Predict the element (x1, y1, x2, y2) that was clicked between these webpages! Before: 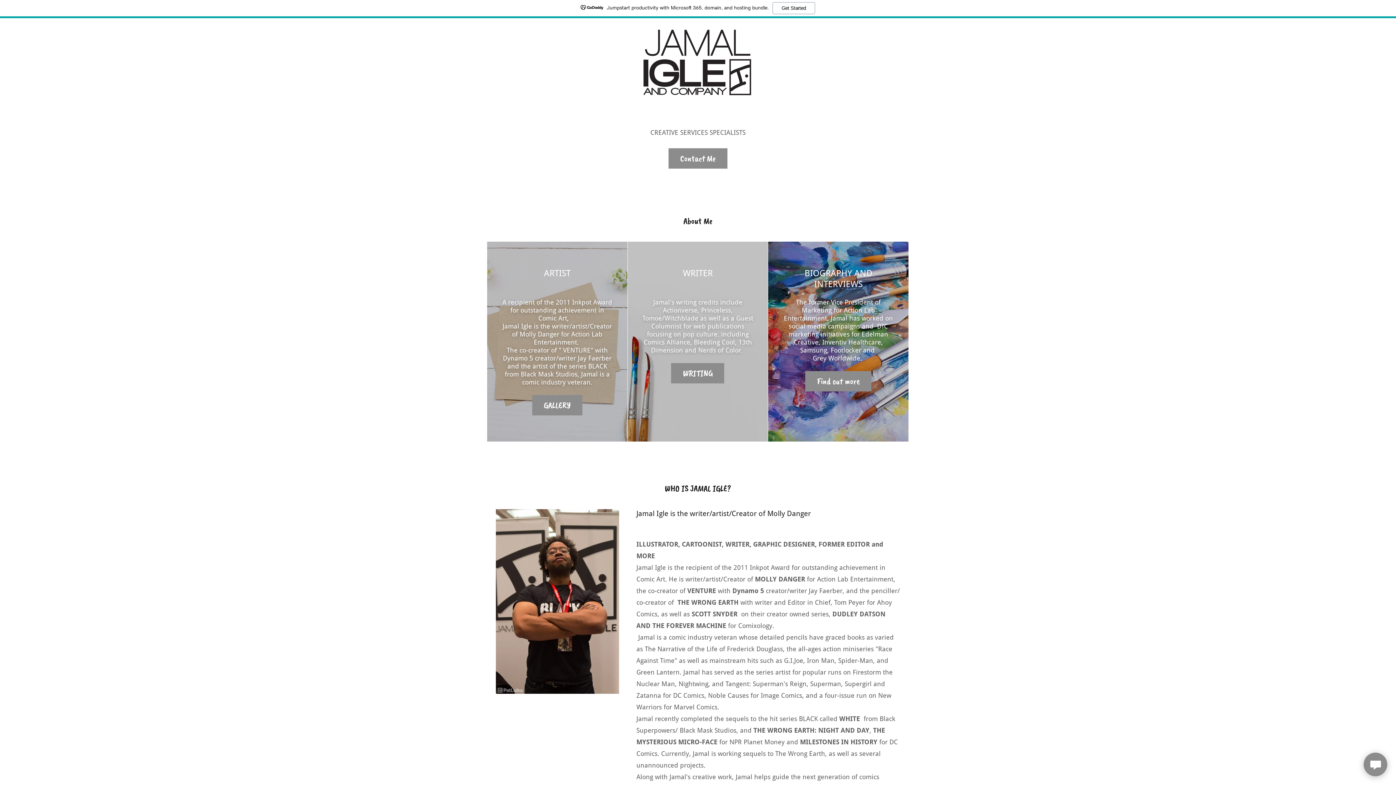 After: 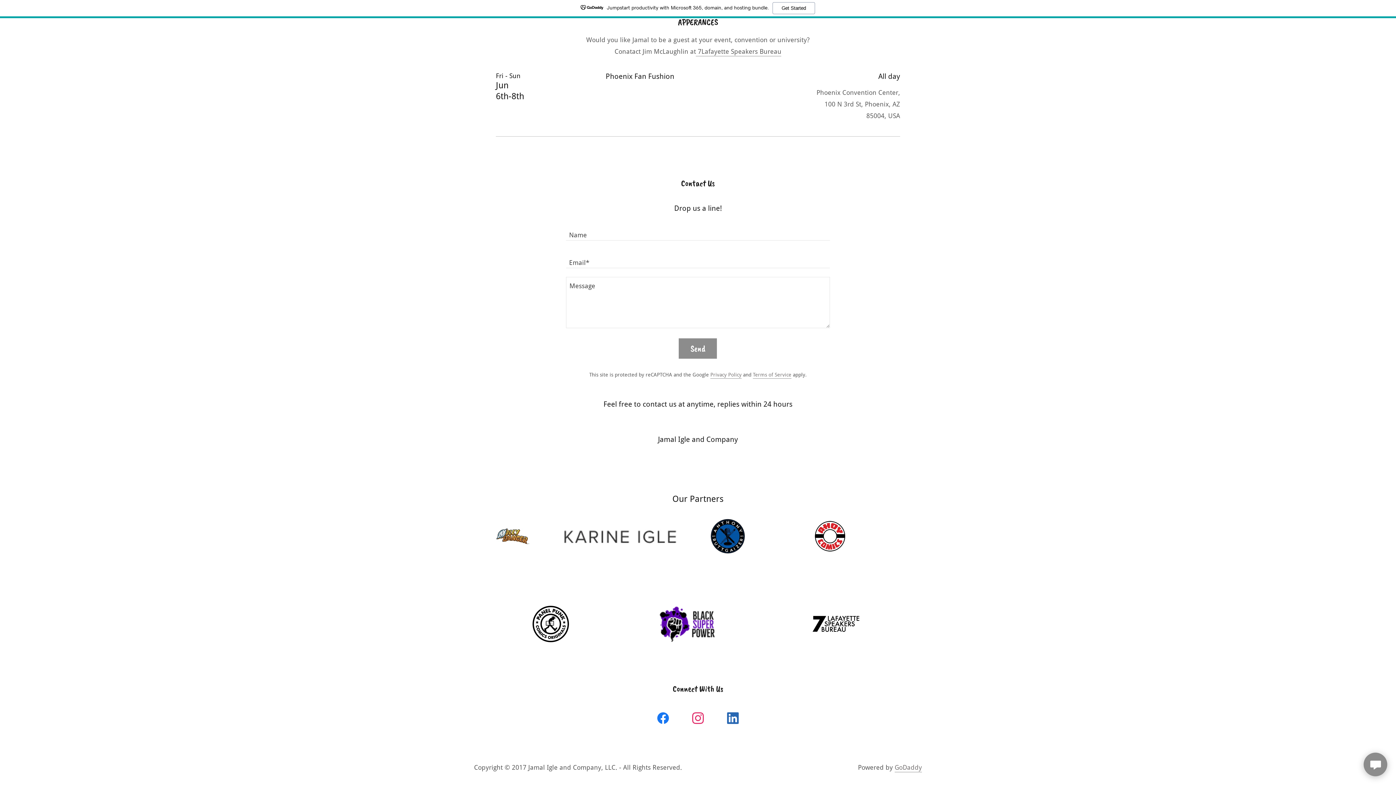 Action: bbox: (668, 148, 727, 168) label: Contact Me